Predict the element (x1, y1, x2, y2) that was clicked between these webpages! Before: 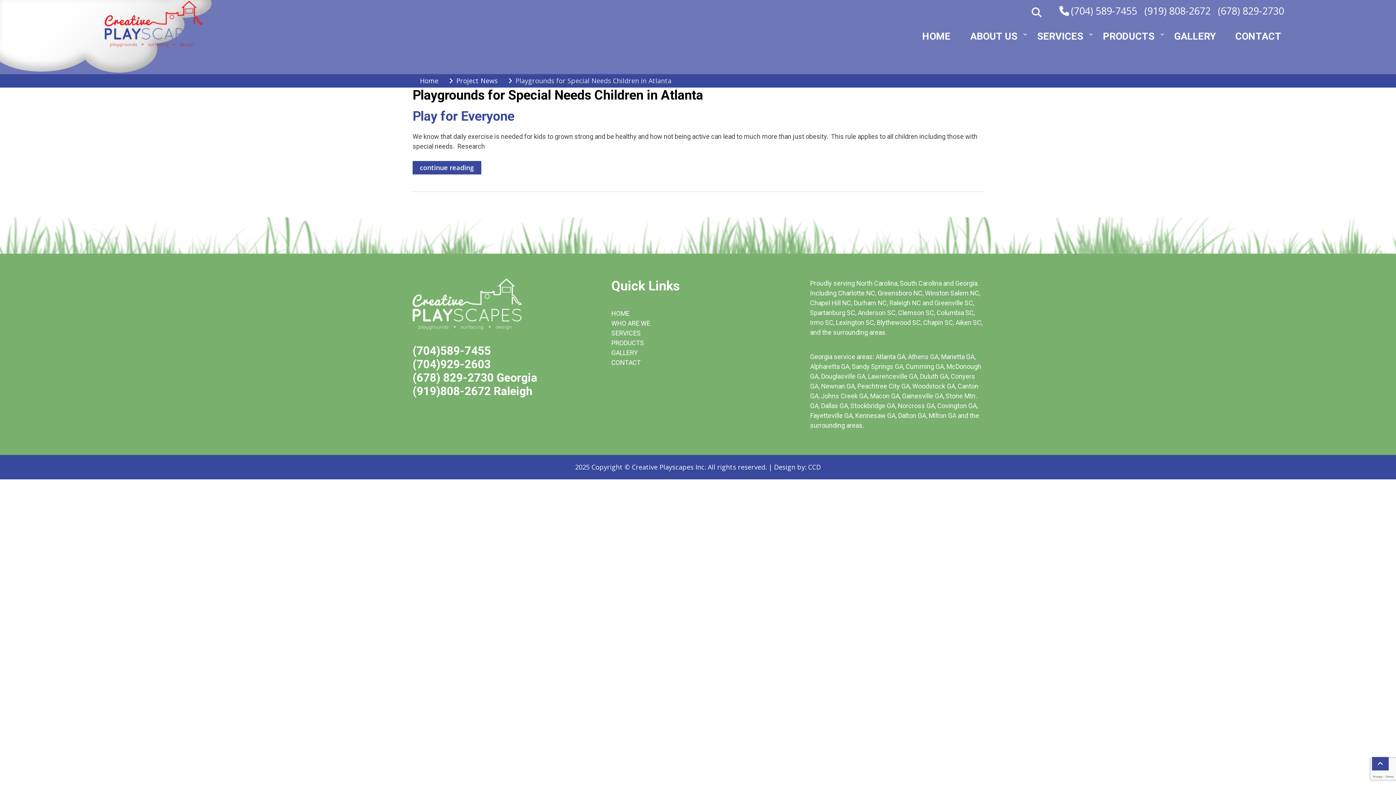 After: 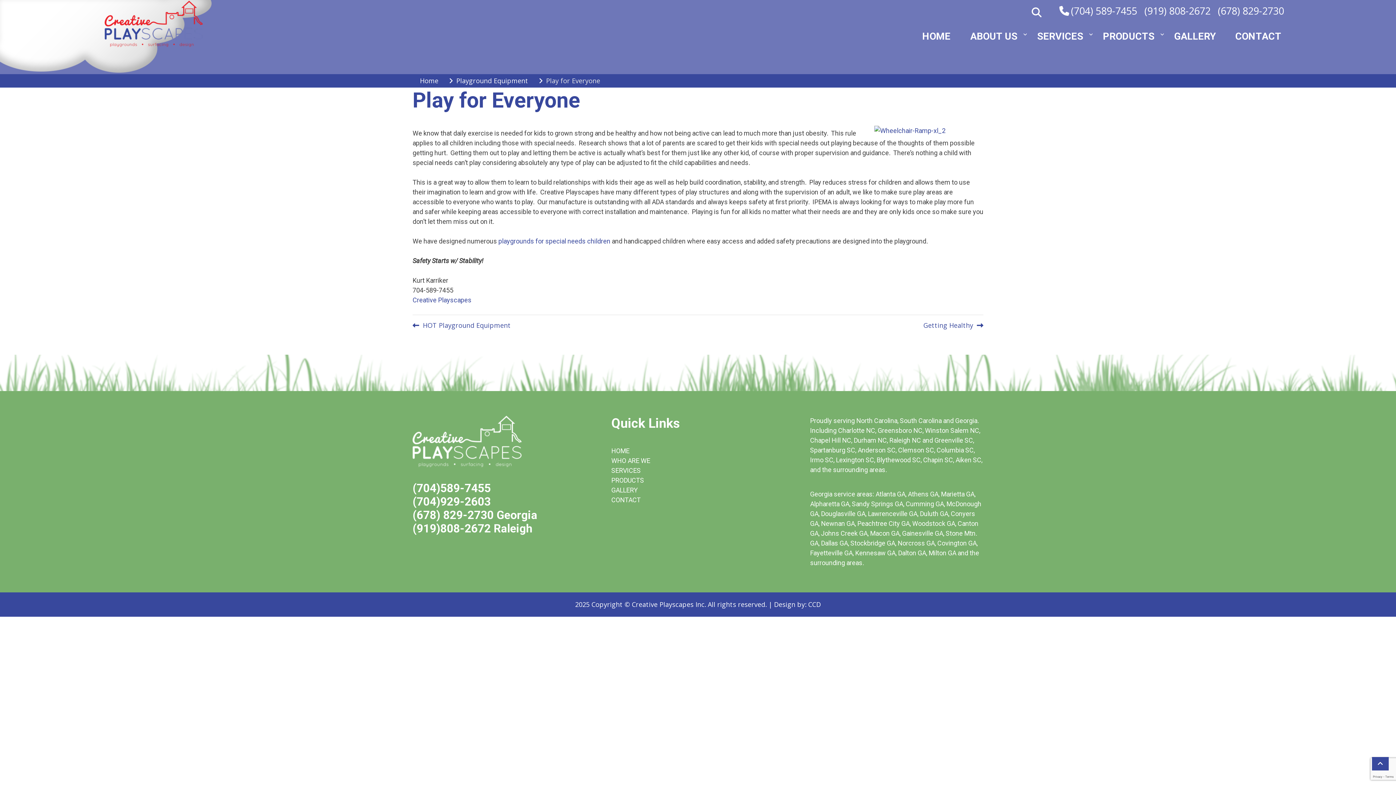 Action: bbox: (412, 108, 983, 124) label: Play for Everyone